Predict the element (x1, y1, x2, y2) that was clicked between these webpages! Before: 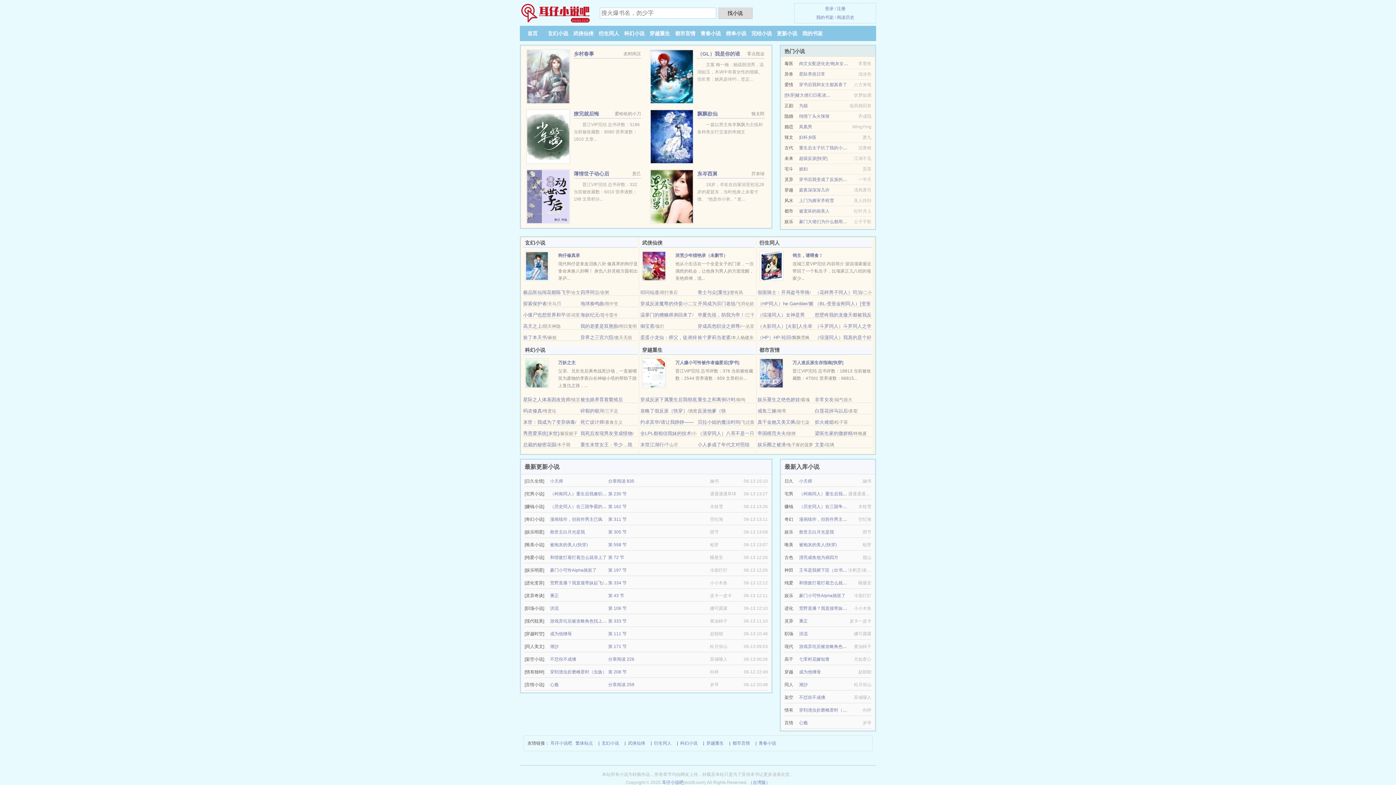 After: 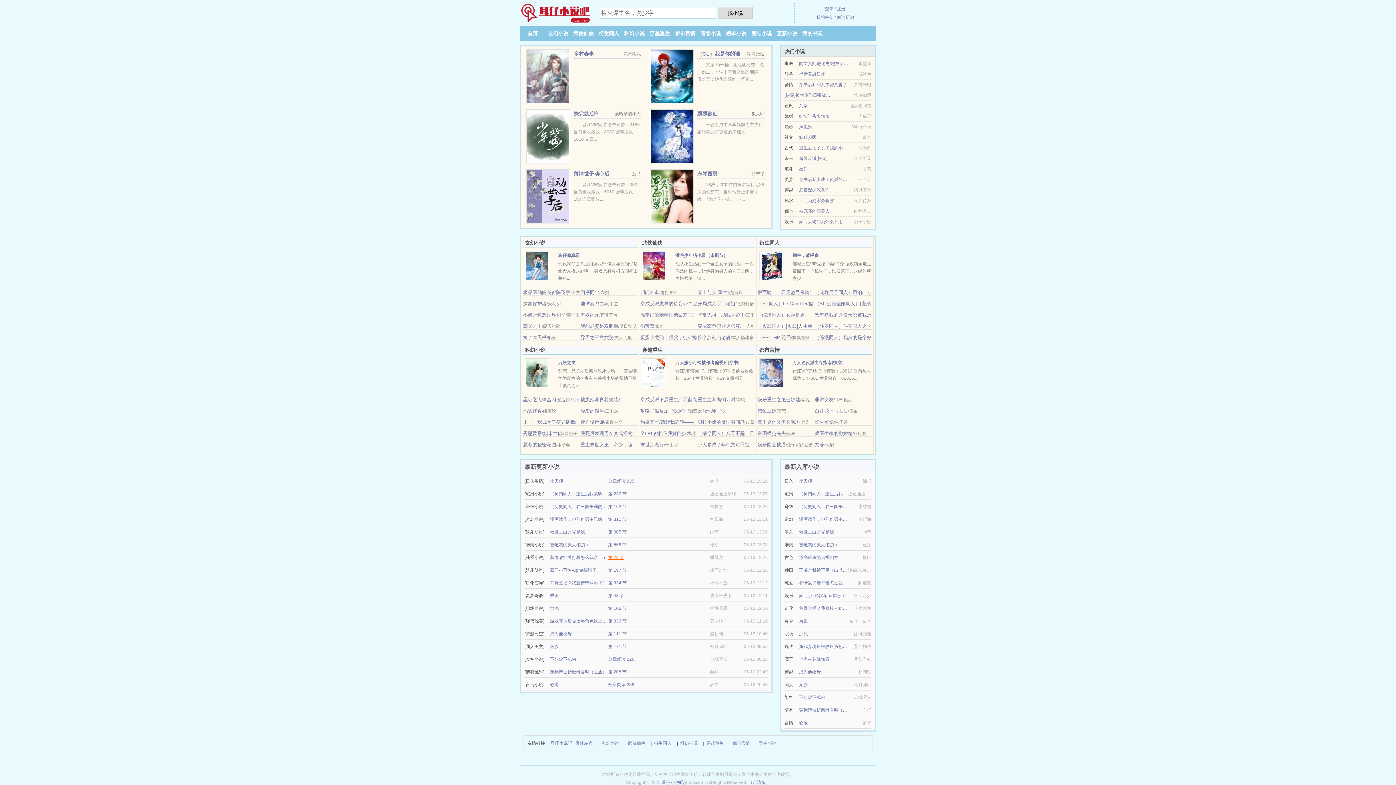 Action: label: 第 72 节 bbox: (608, 555, 624, 560)